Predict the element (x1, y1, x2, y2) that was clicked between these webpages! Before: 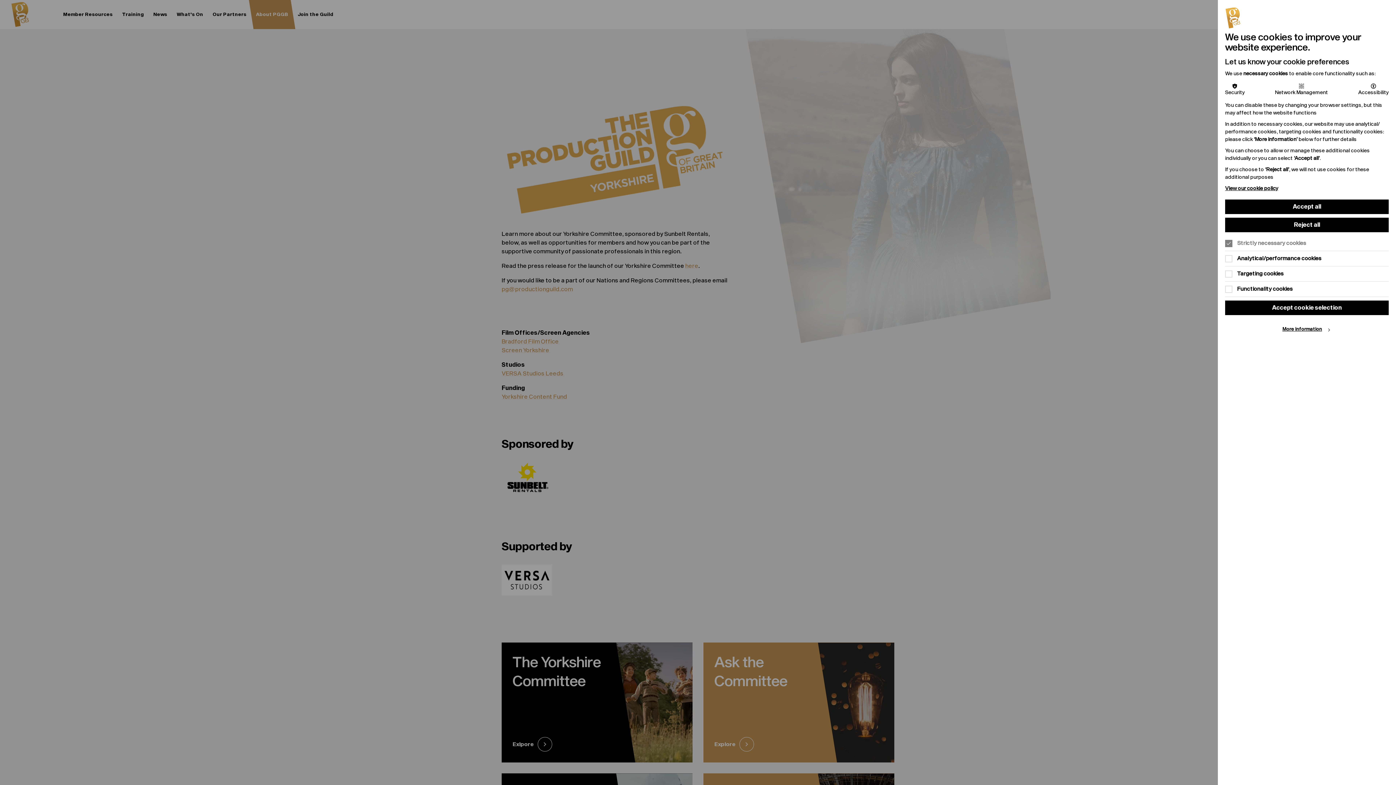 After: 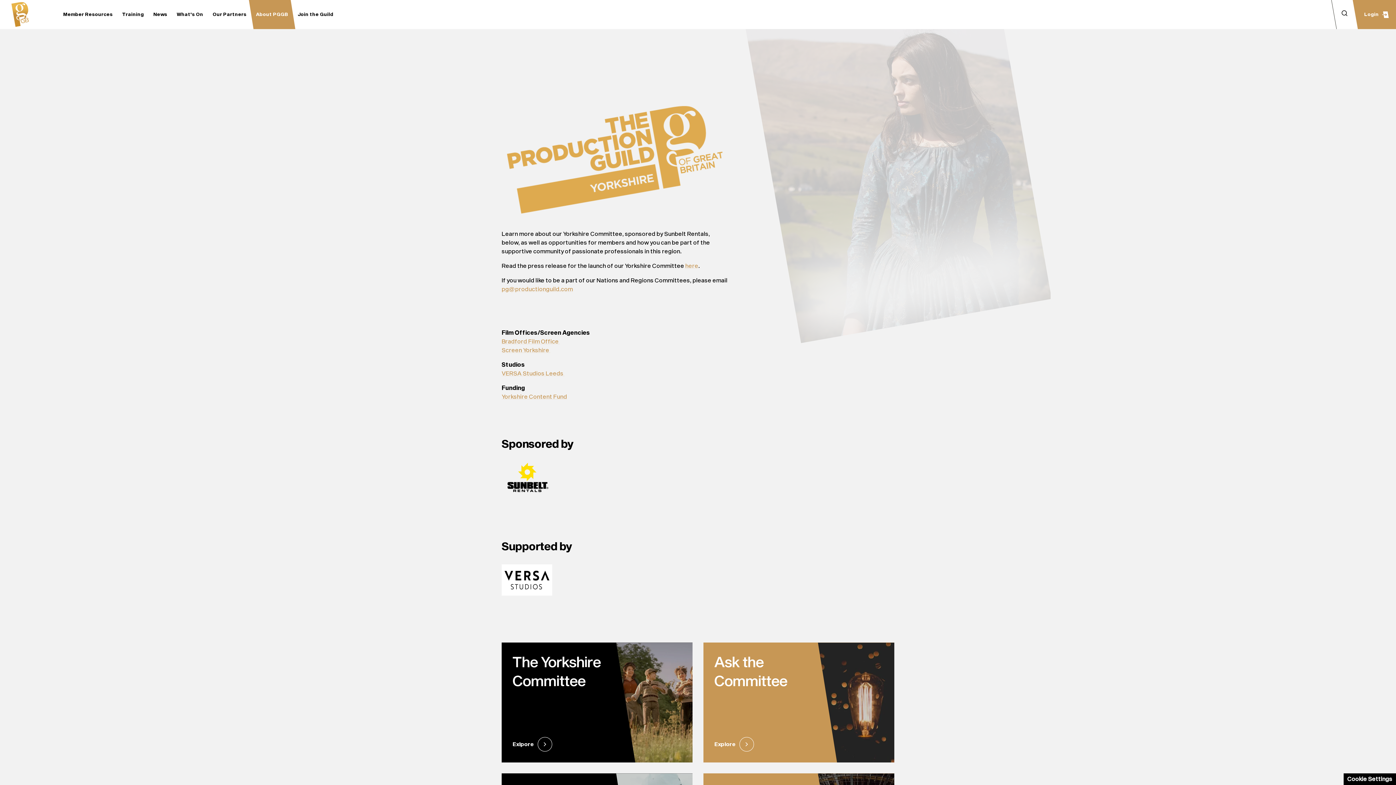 Action: bbox: (1225, 199, 1389, 214) label: Accept all